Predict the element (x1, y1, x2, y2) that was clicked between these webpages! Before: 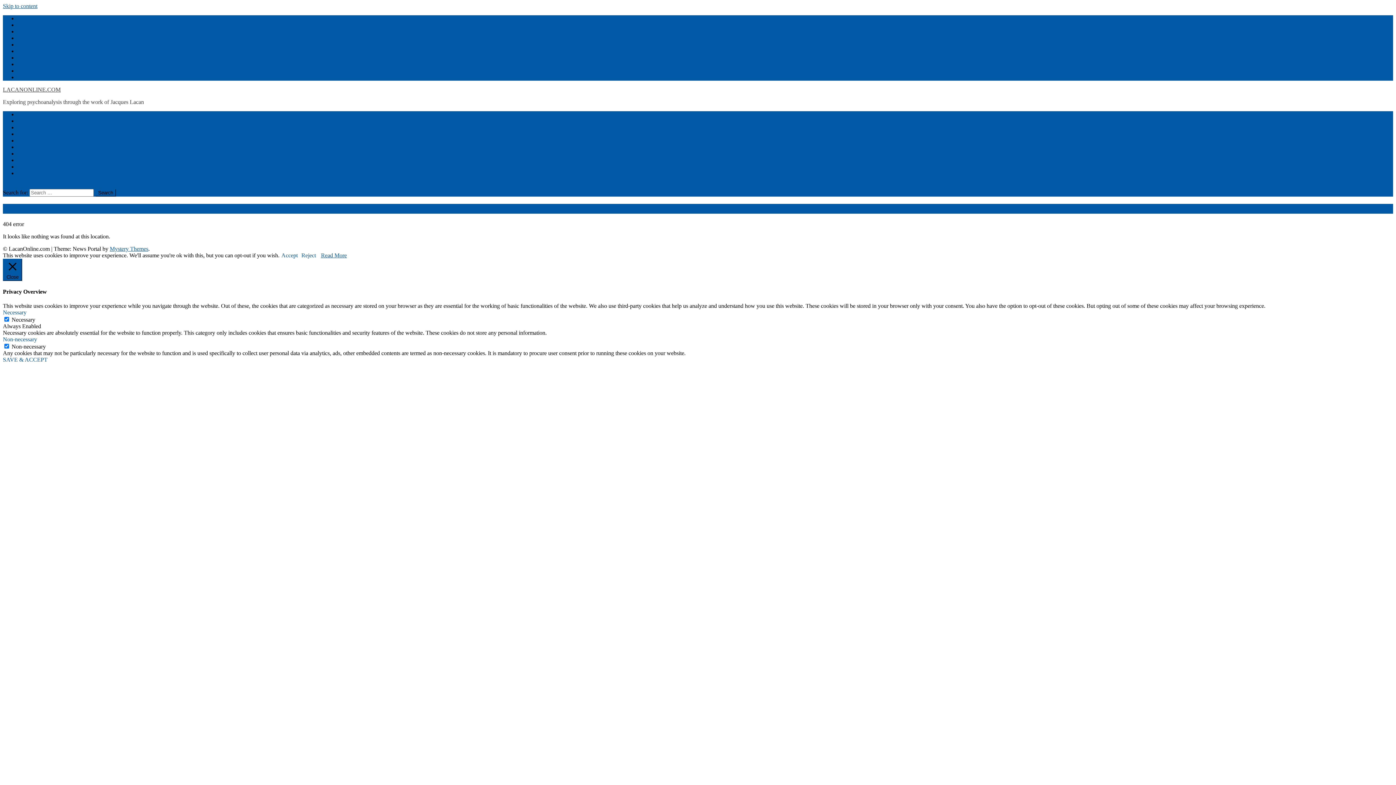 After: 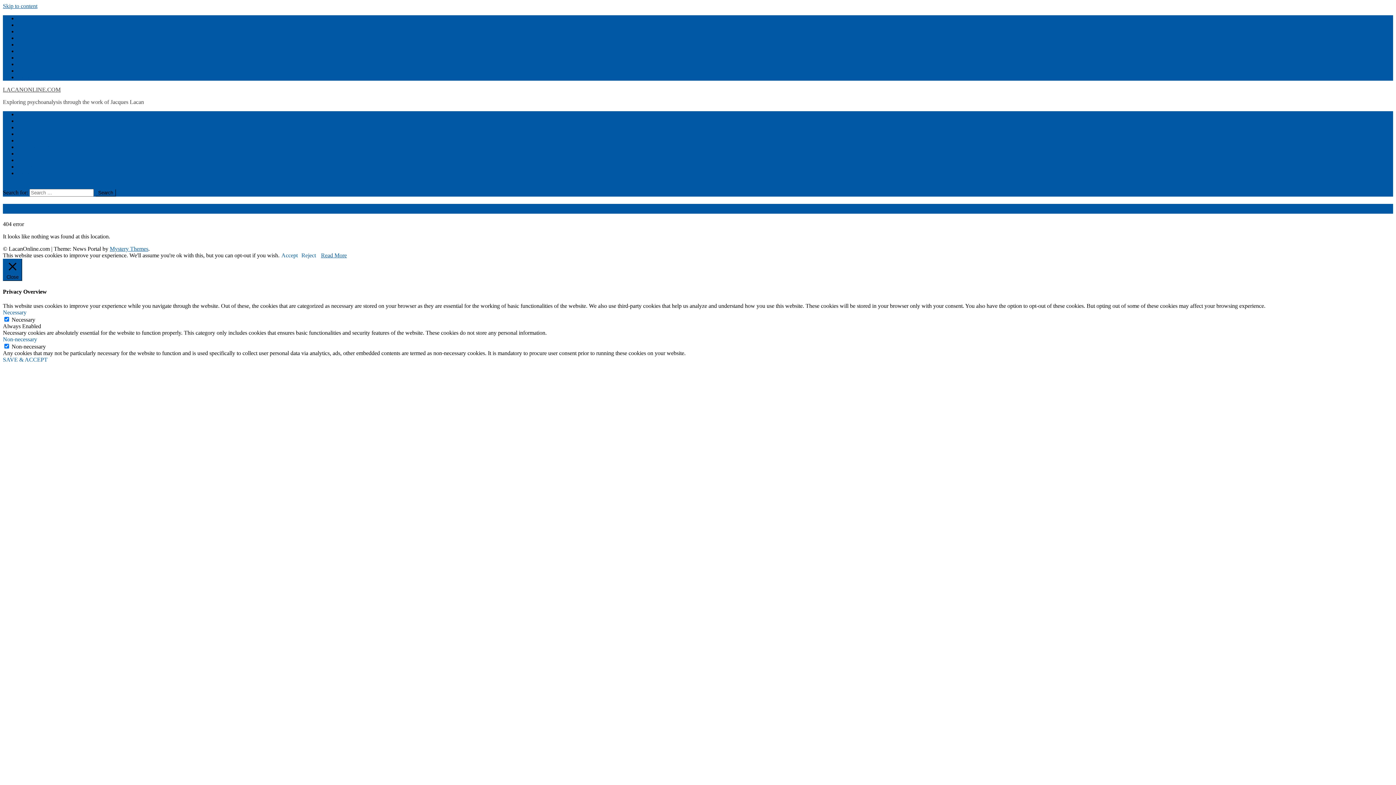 Action: label: Accept bbox: (281, 252, 297, 258)